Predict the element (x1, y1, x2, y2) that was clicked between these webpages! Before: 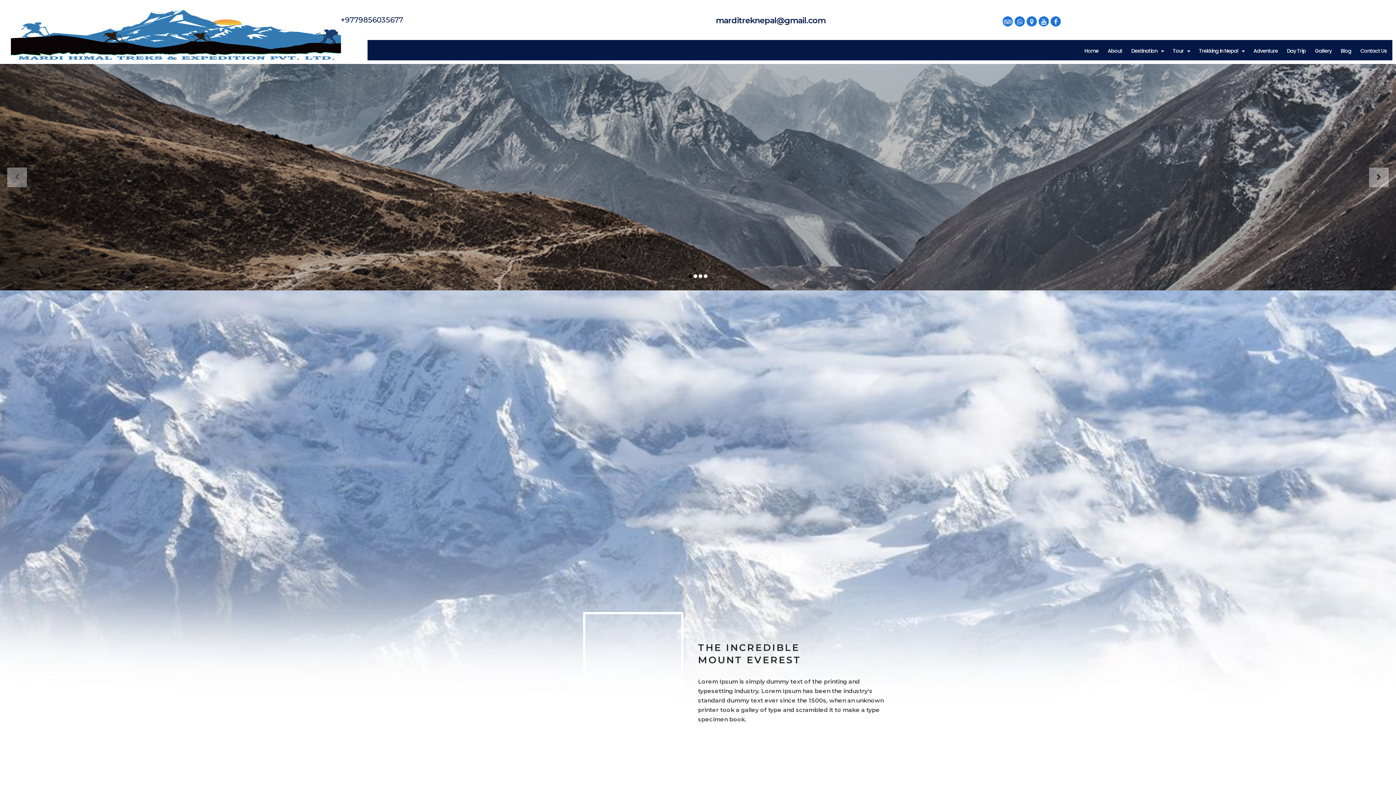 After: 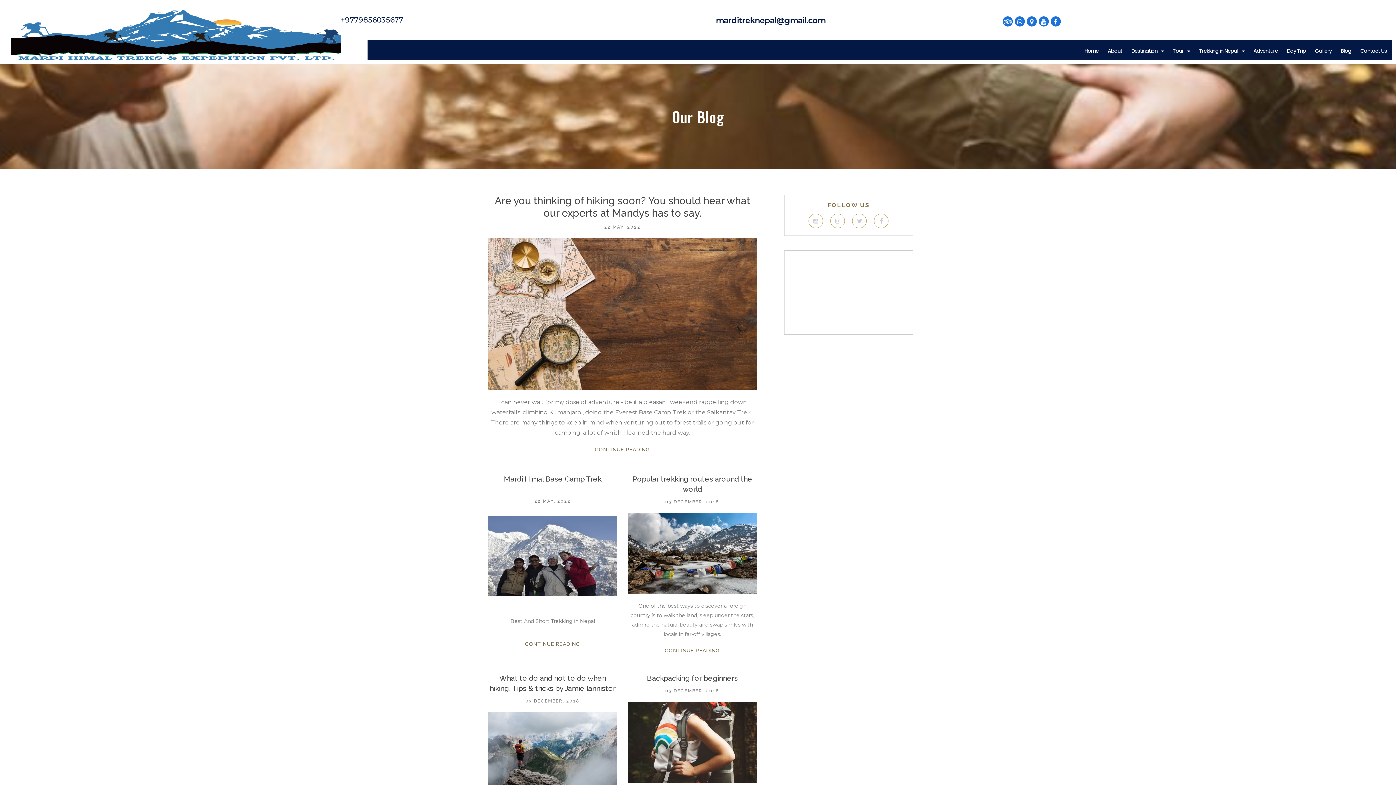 Action: label: Blog bbox: (1335, 41, 1357, 60)